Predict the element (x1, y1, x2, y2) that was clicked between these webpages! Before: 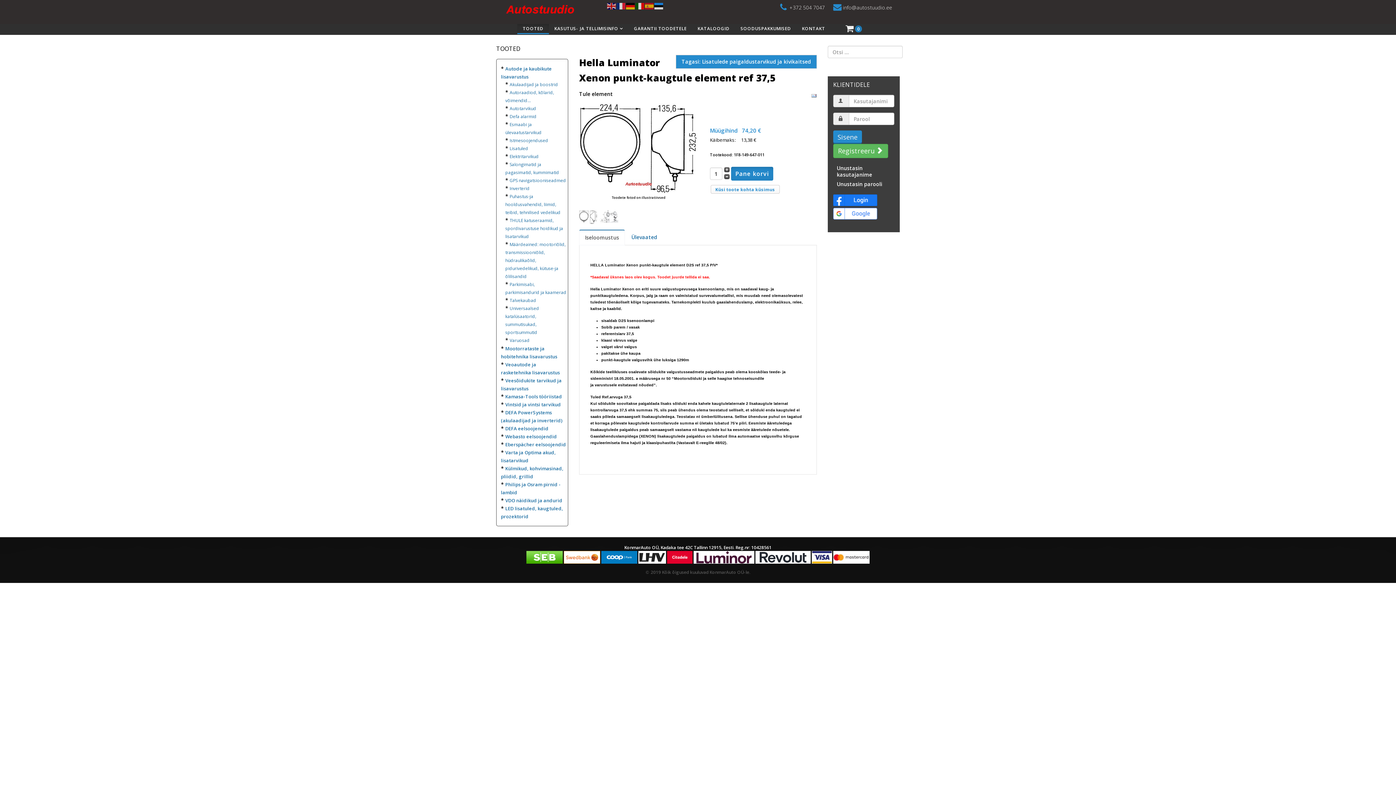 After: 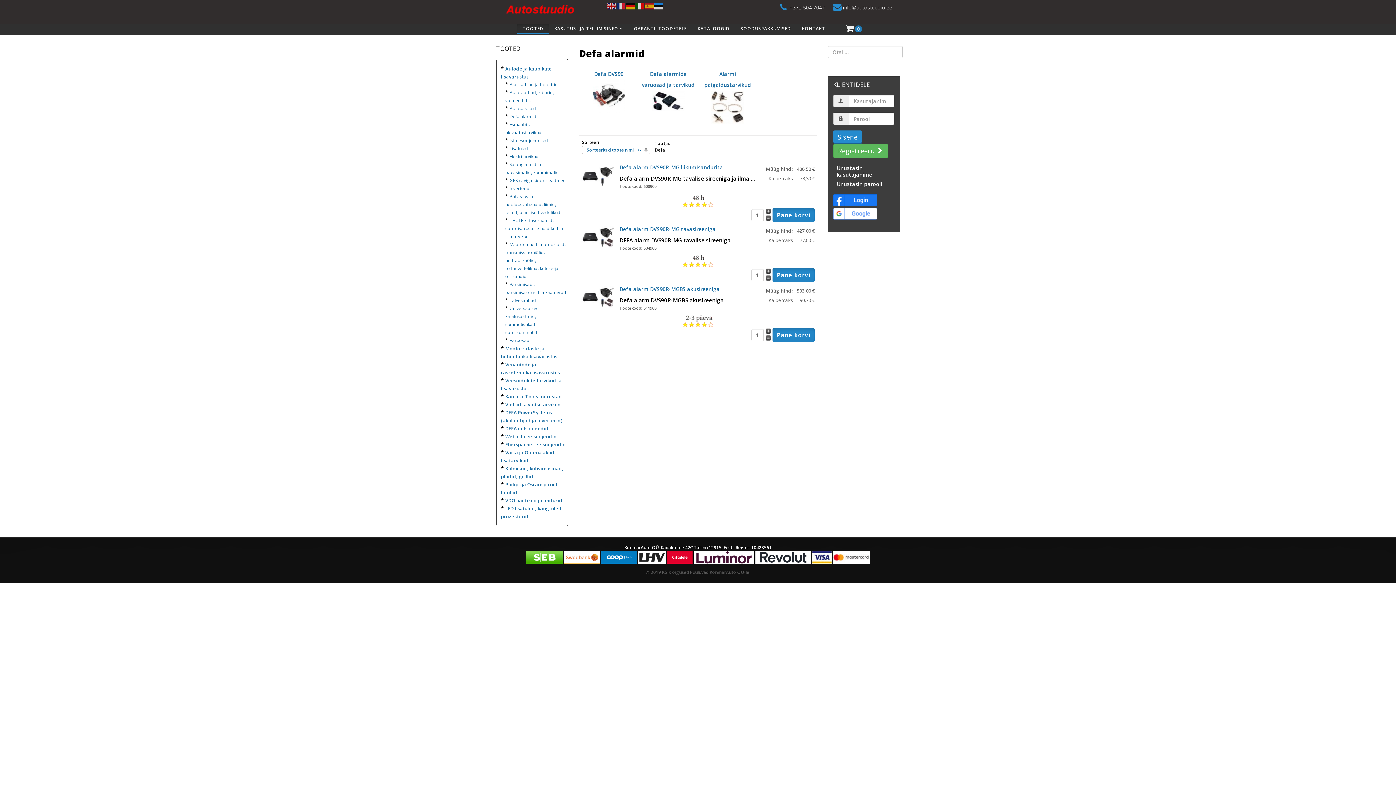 Action: label: Defa alarmid bbox: (509, 113, 536, 119)